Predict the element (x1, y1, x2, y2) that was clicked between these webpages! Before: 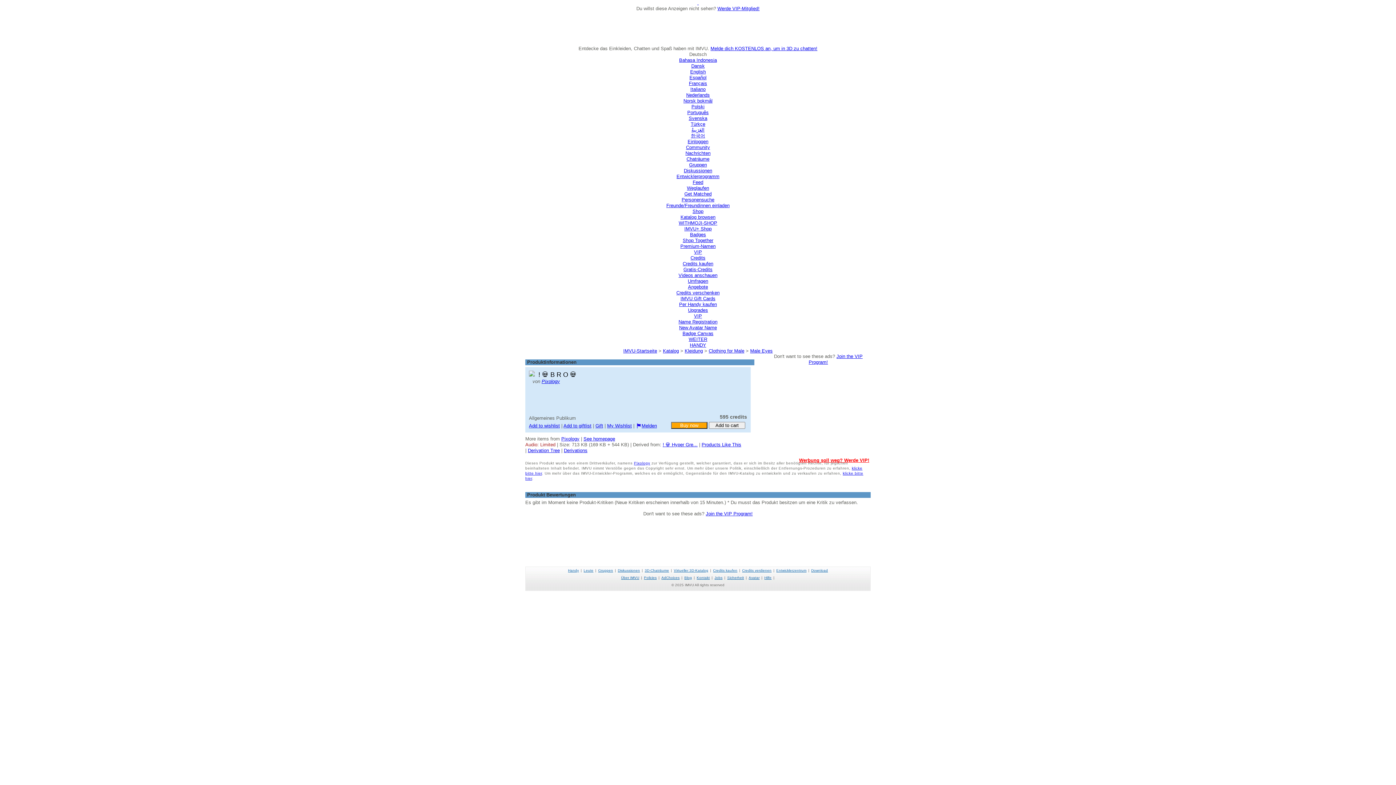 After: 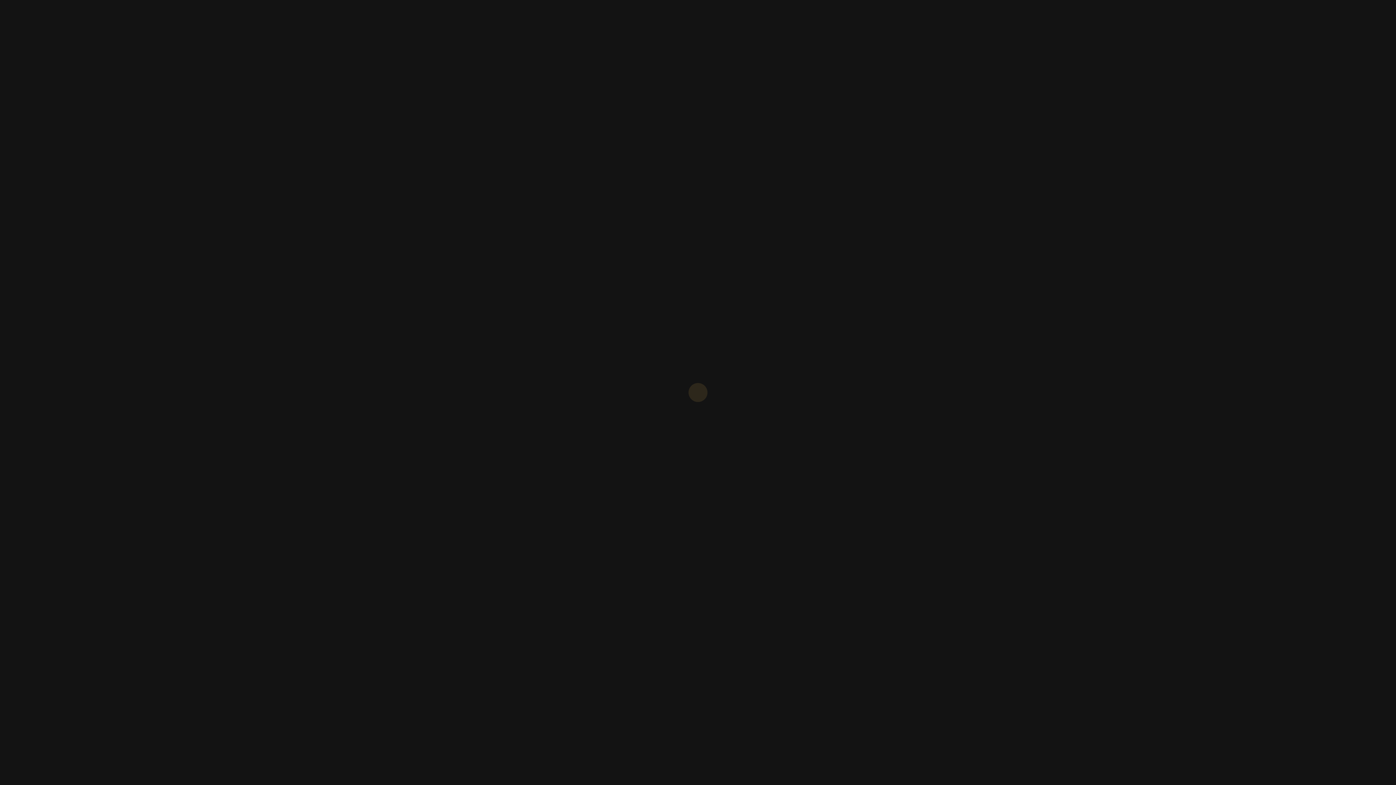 Action: label: Download bbox: (811, 568, 828, 572)